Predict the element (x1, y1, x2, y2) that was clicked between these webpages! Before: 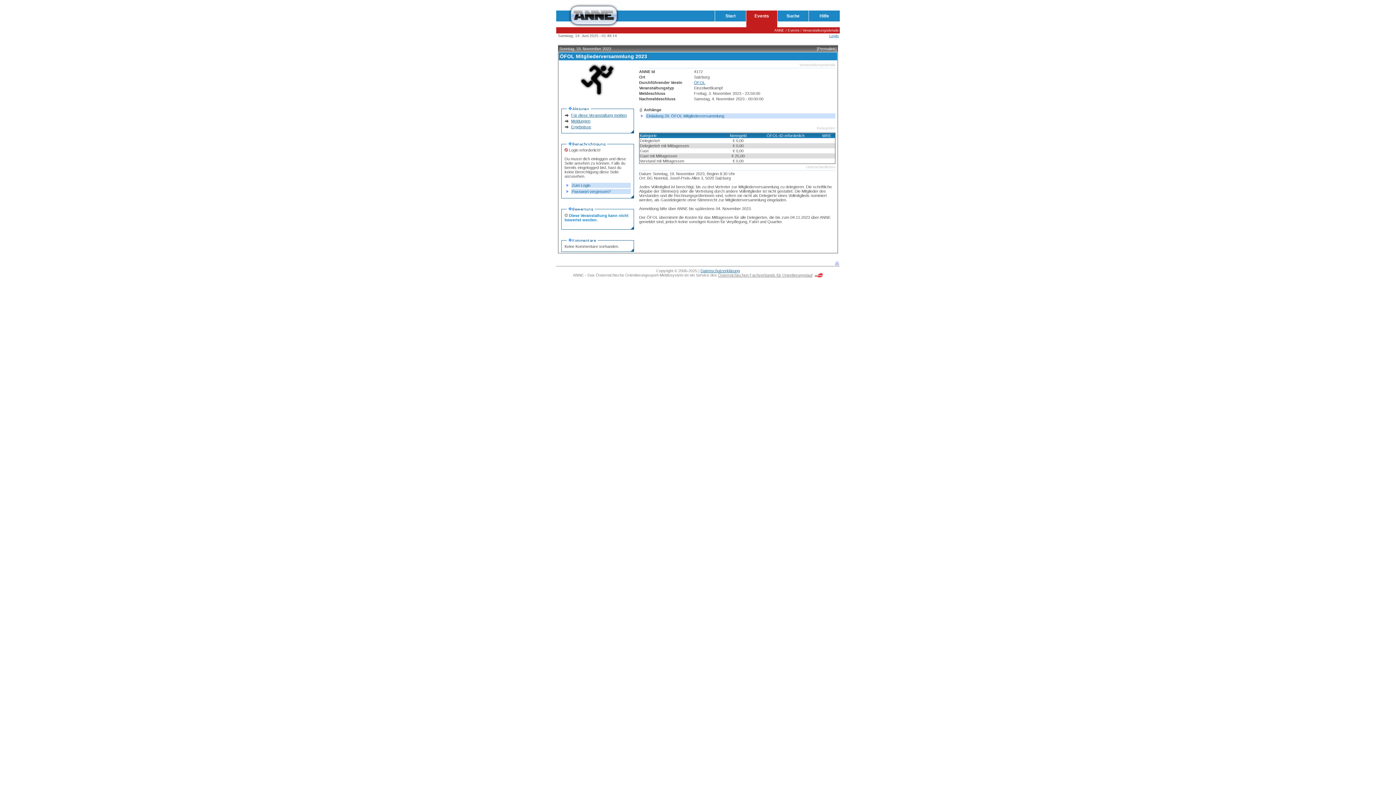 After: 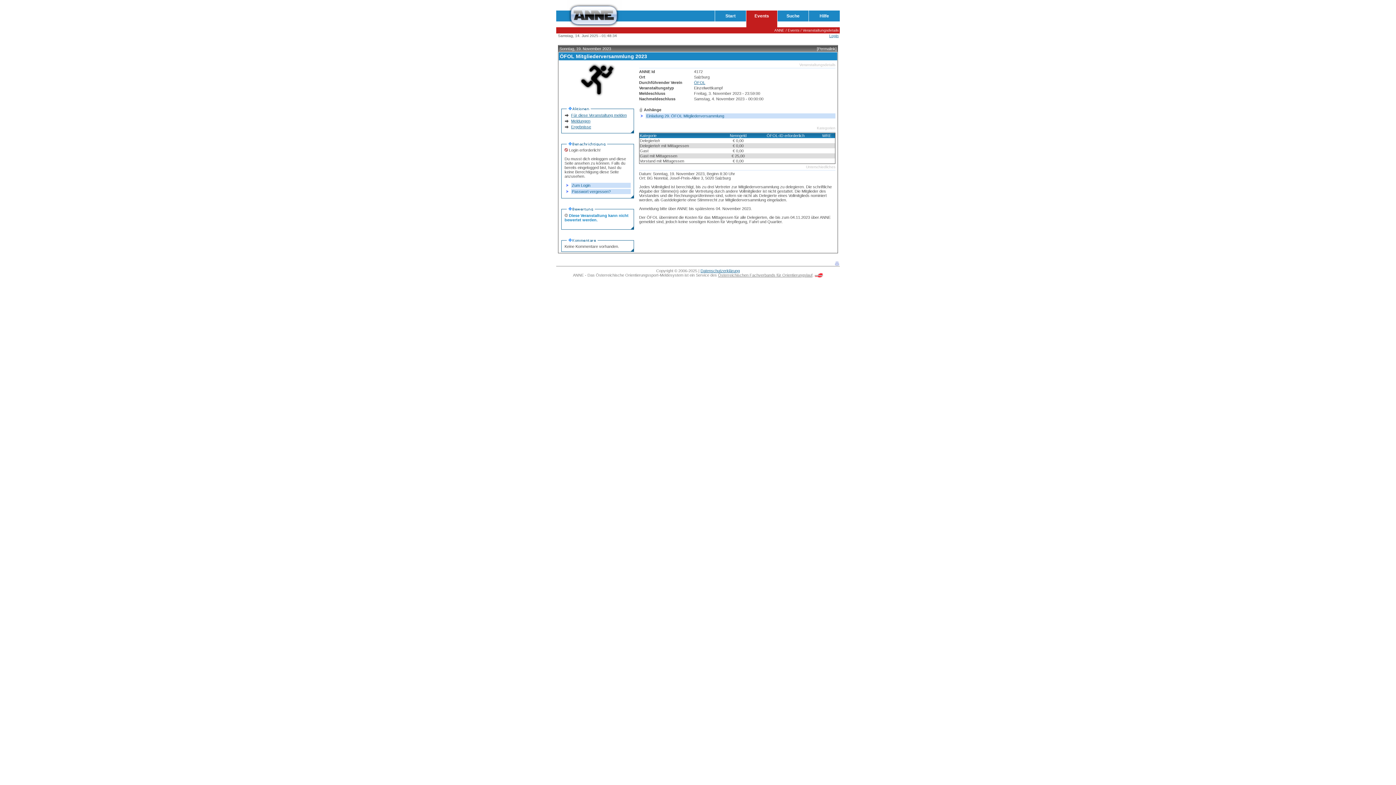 Action: label: ÖFOL Mitgliederversammlung 2023 bbox: (560, 53, 836, 59)